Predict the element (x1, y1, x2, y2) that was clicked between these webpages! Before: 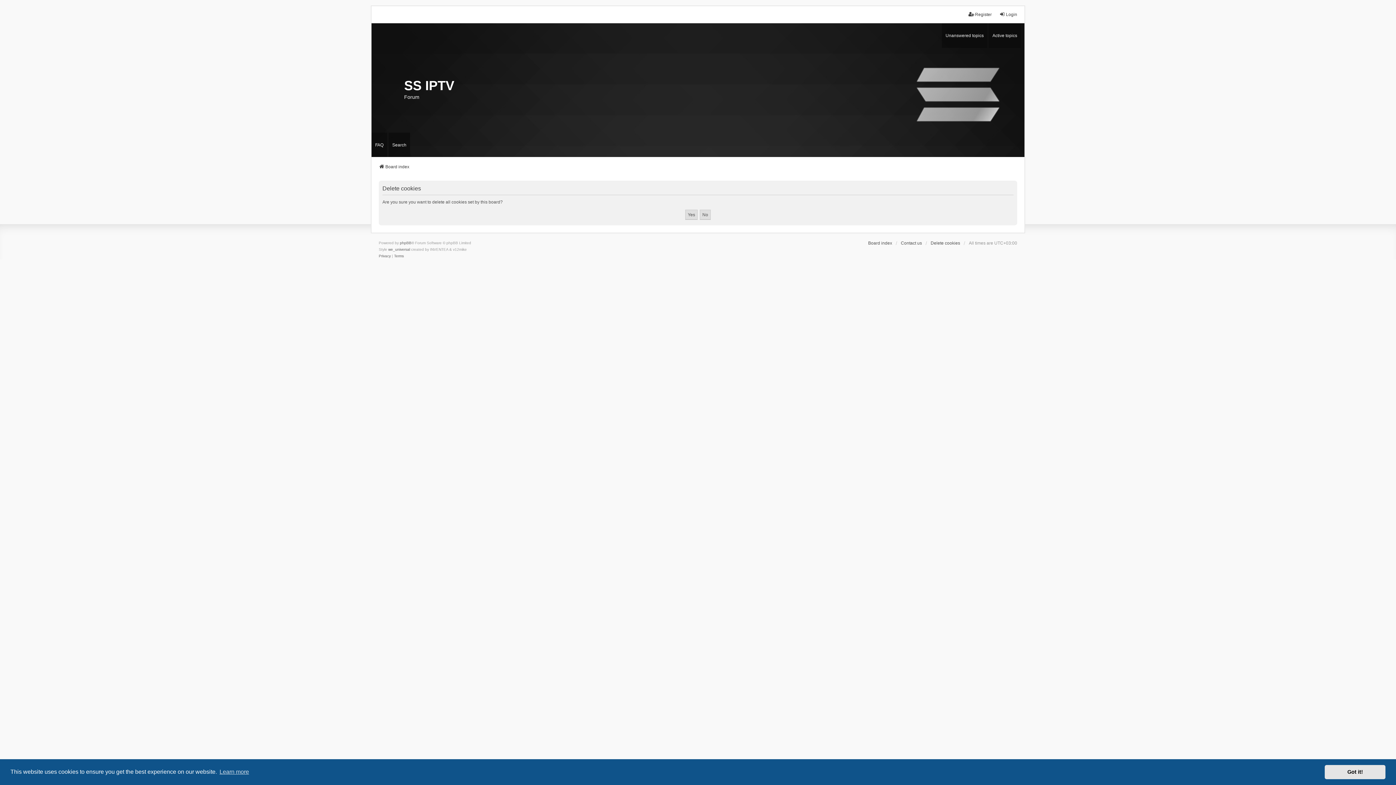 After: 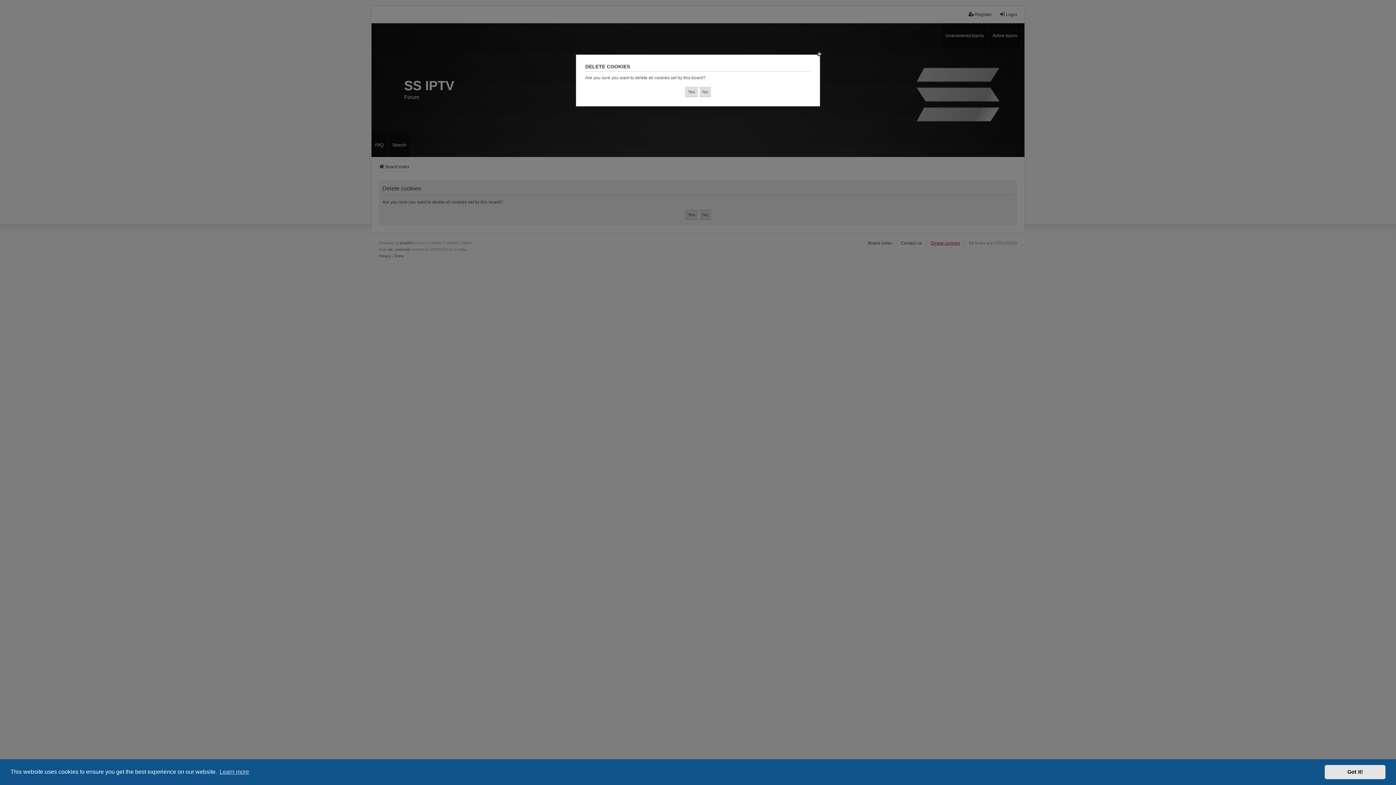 Action: bbox: (930, 240, 960, 246) label: Delete cookies